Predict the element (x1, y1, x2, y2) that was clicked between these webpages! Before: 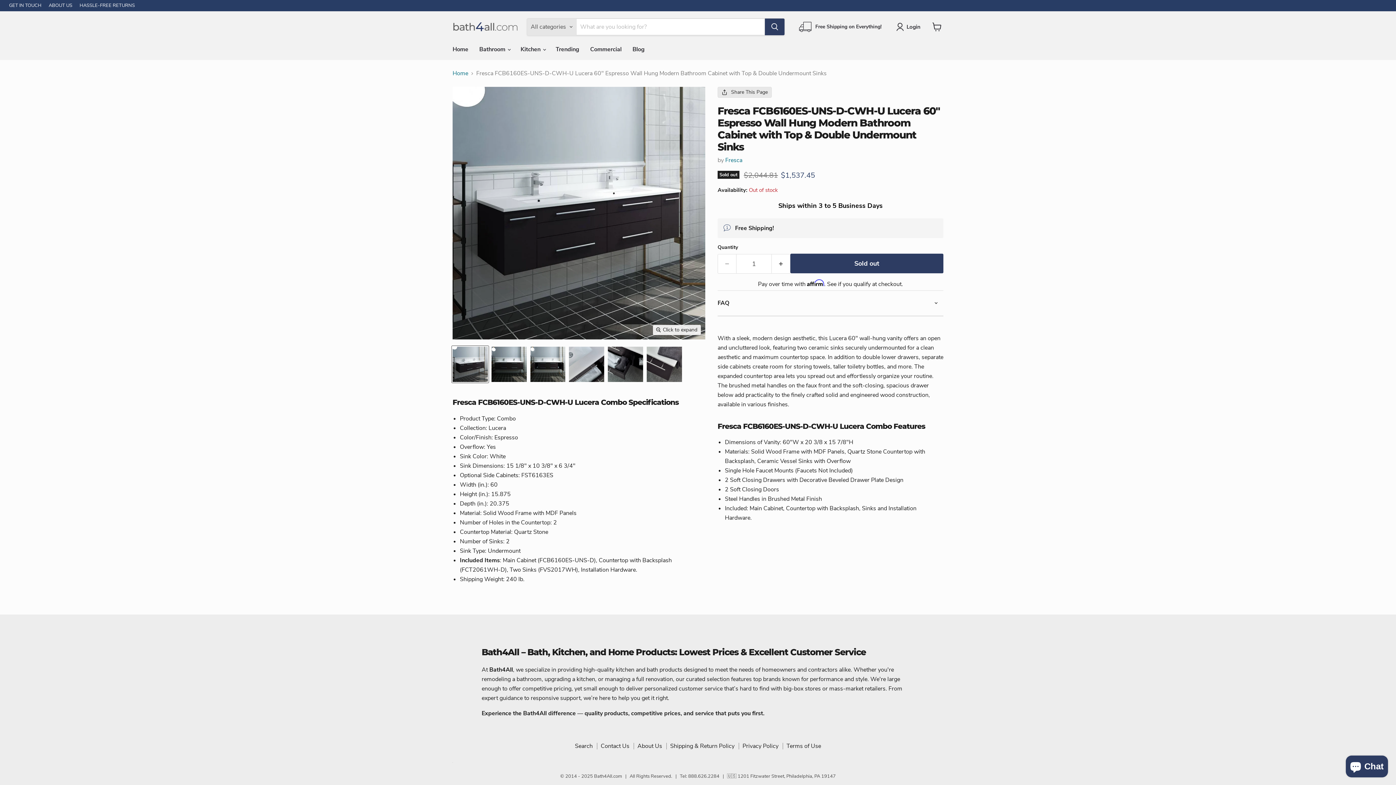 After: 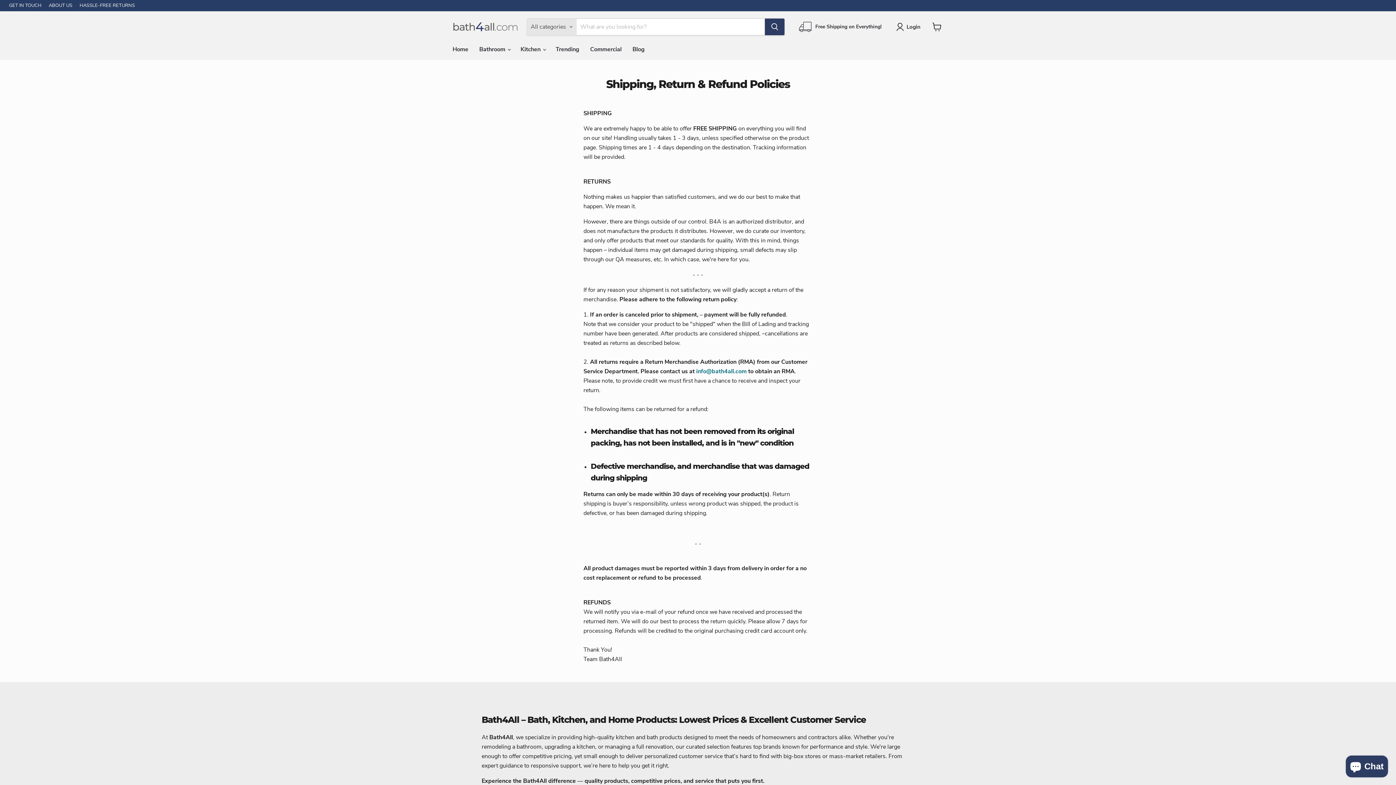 Action: label: Shipping & Return Policy bbox: (670, 742, 734, 750)